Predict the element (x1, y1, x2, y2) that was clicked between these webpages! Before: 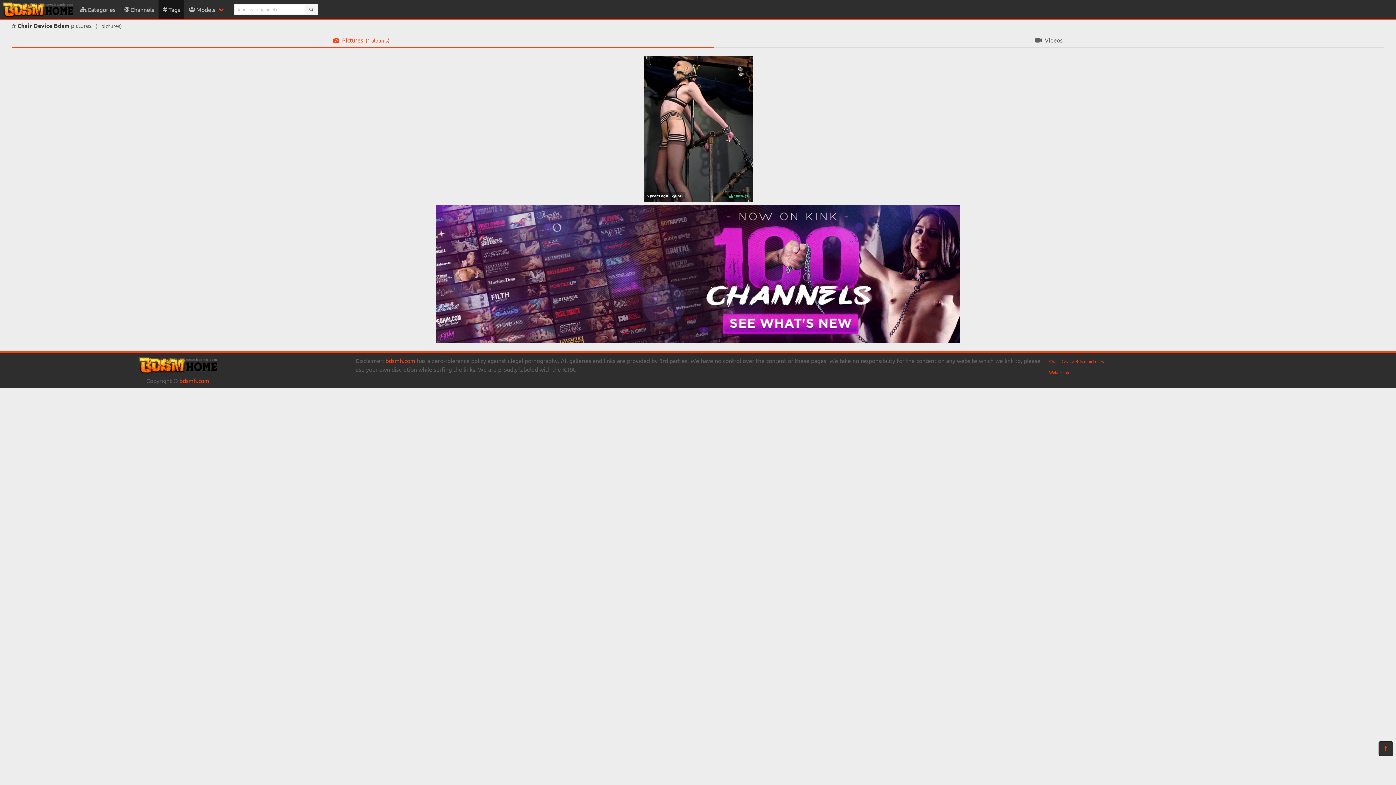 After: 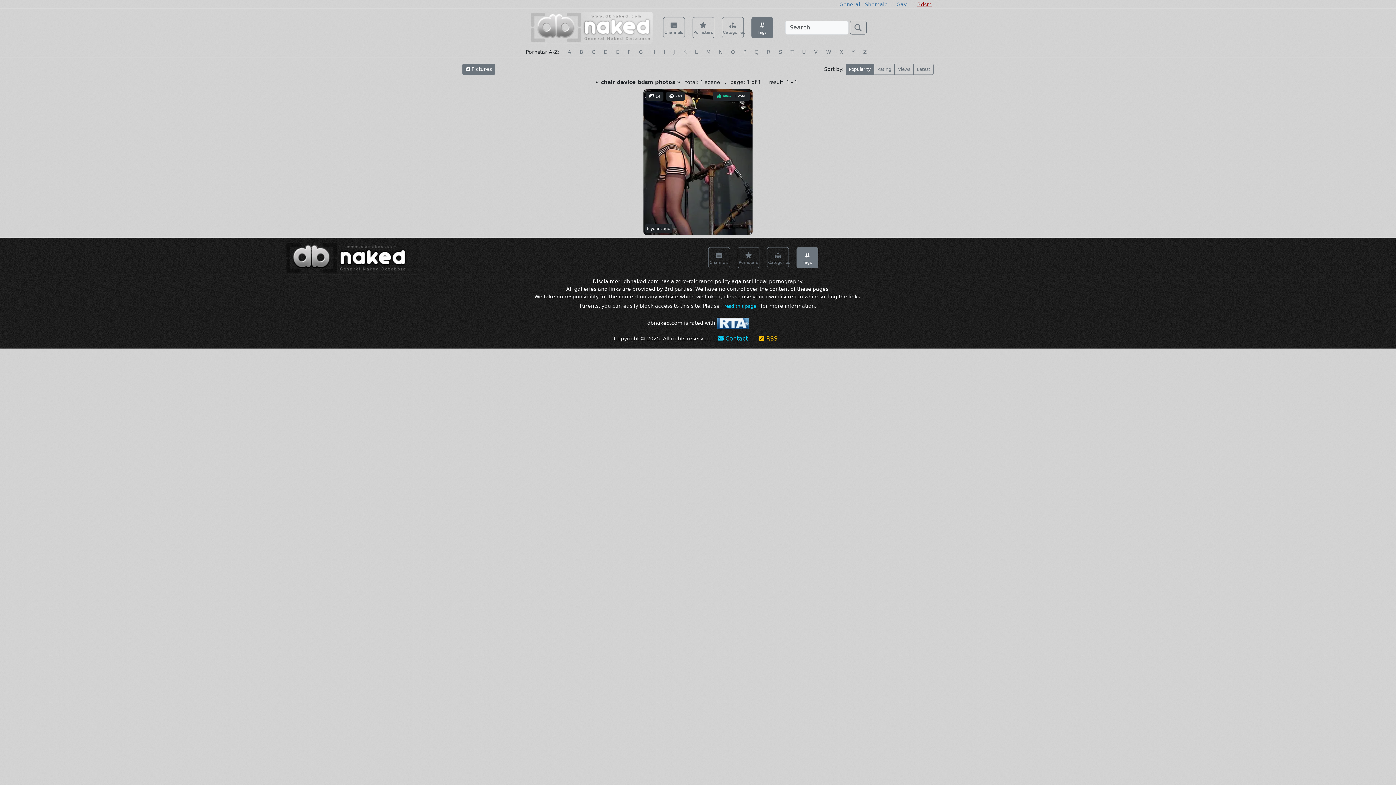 Action: bbox: (1049, 358, 1104, 364) label: Chair Device Bdsm pictures